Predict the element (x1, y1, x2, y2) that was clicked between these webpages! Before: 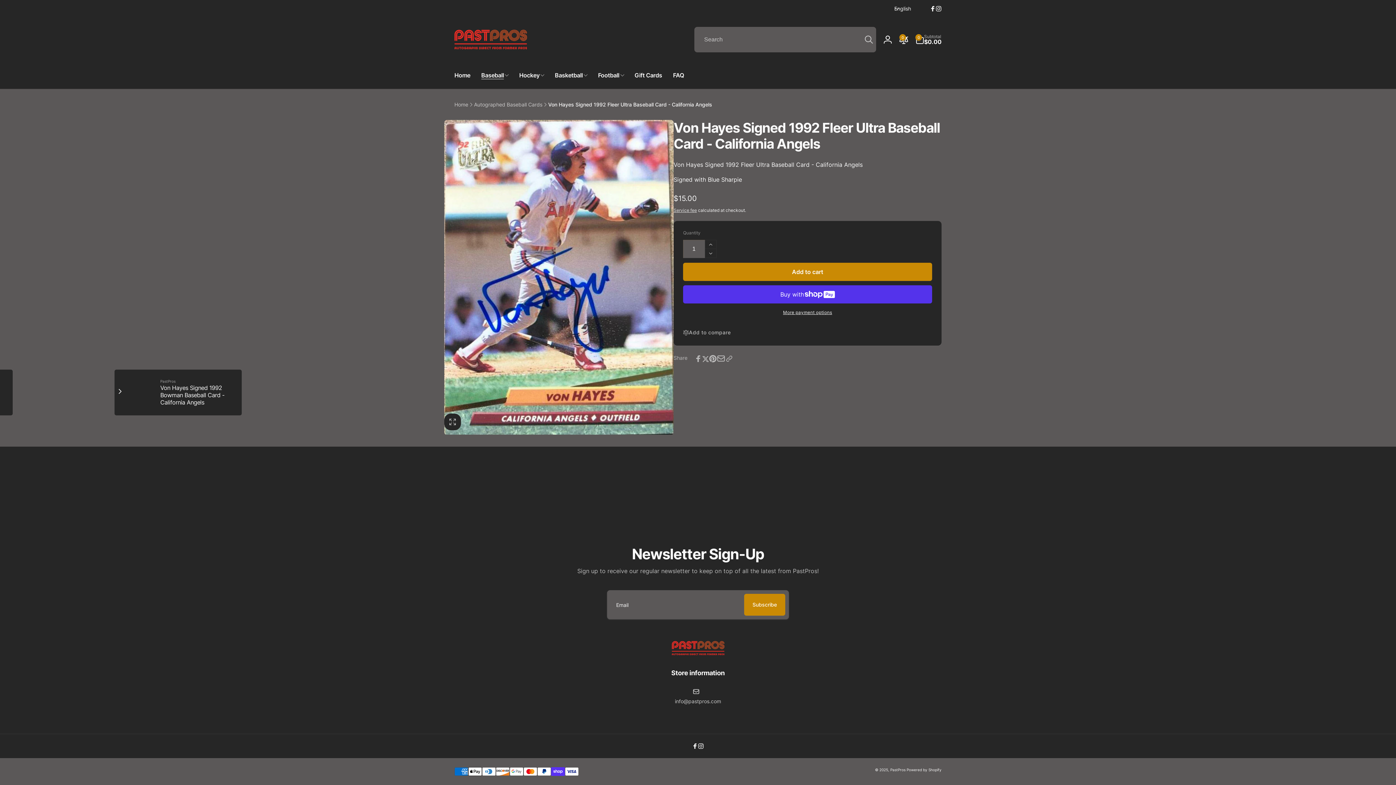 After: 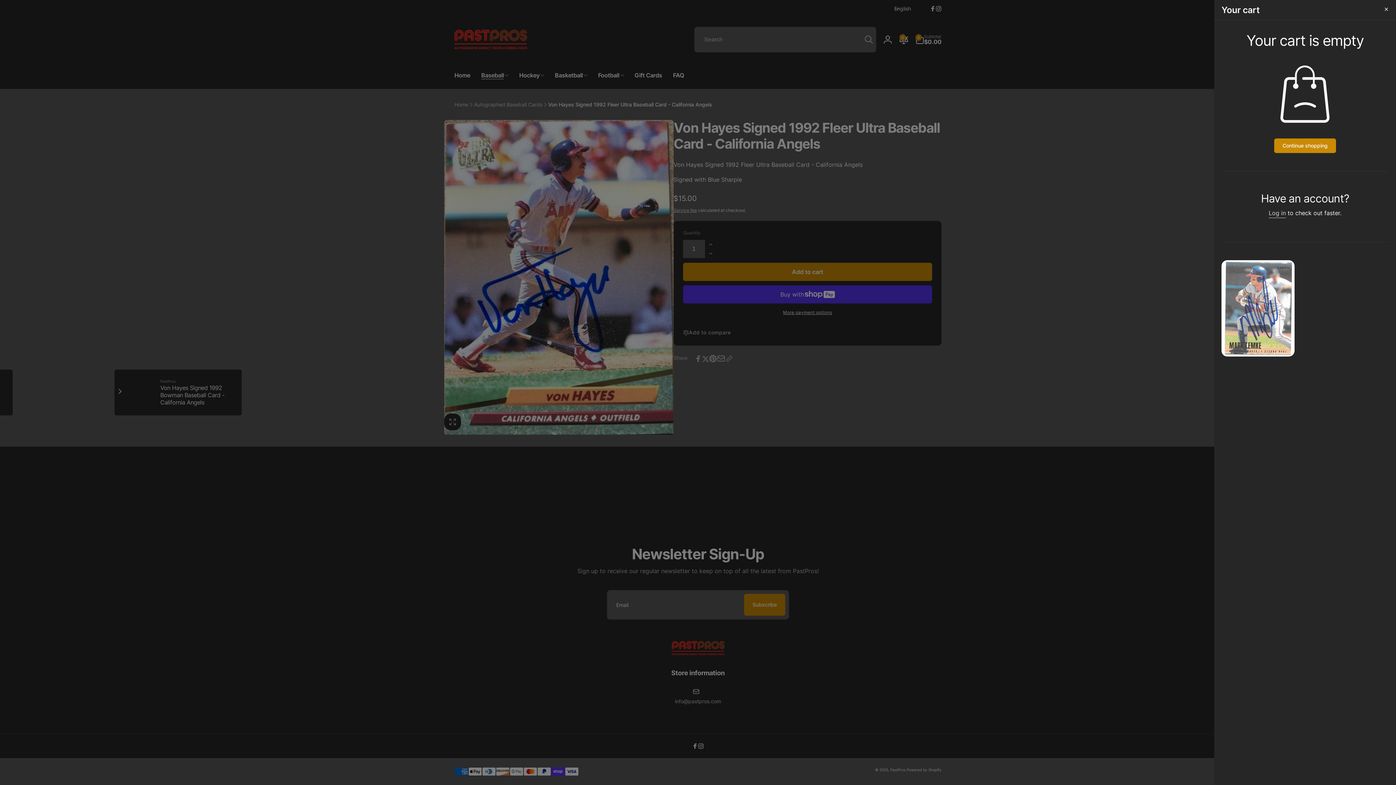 Action: label: 0
0 items
Subtotal
$0.00 bbox: (915, 34, 941, 44)